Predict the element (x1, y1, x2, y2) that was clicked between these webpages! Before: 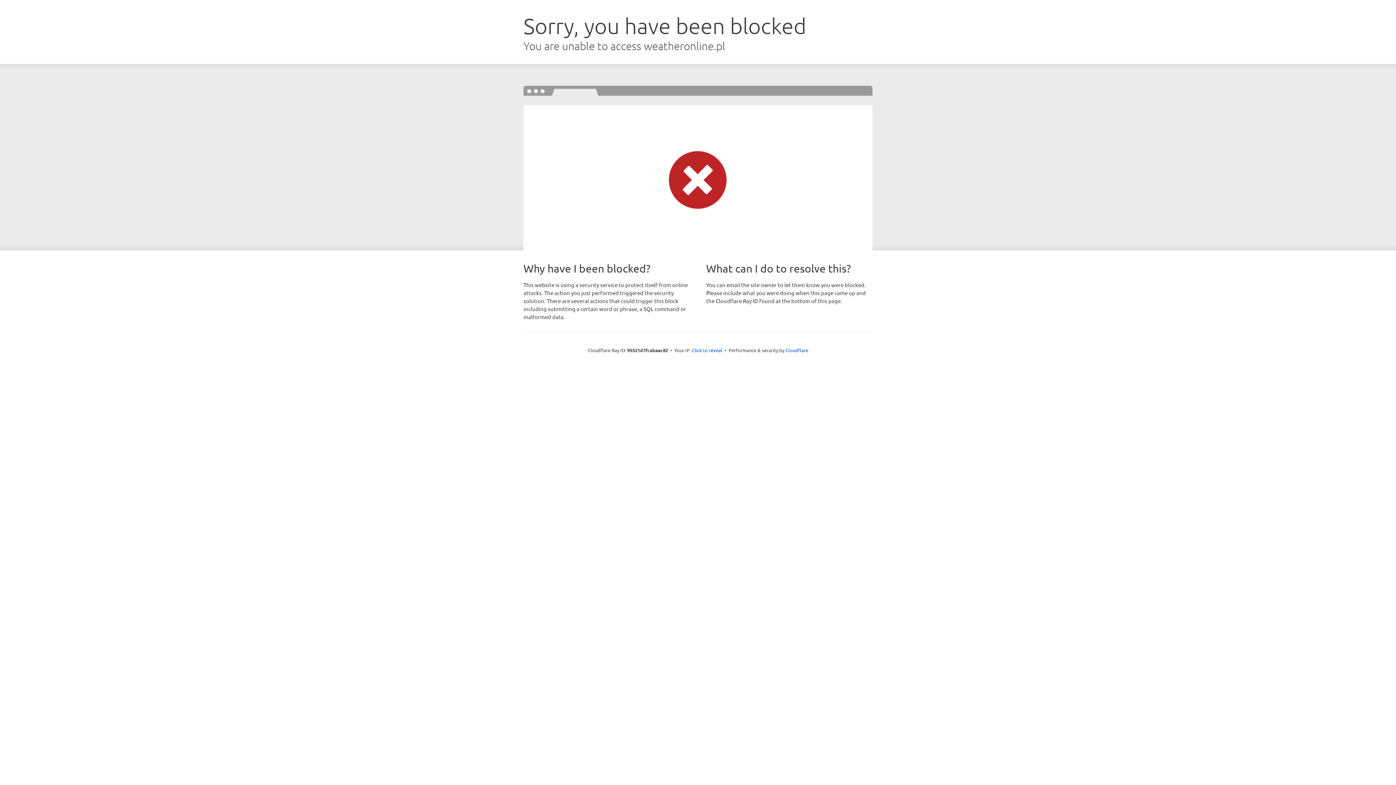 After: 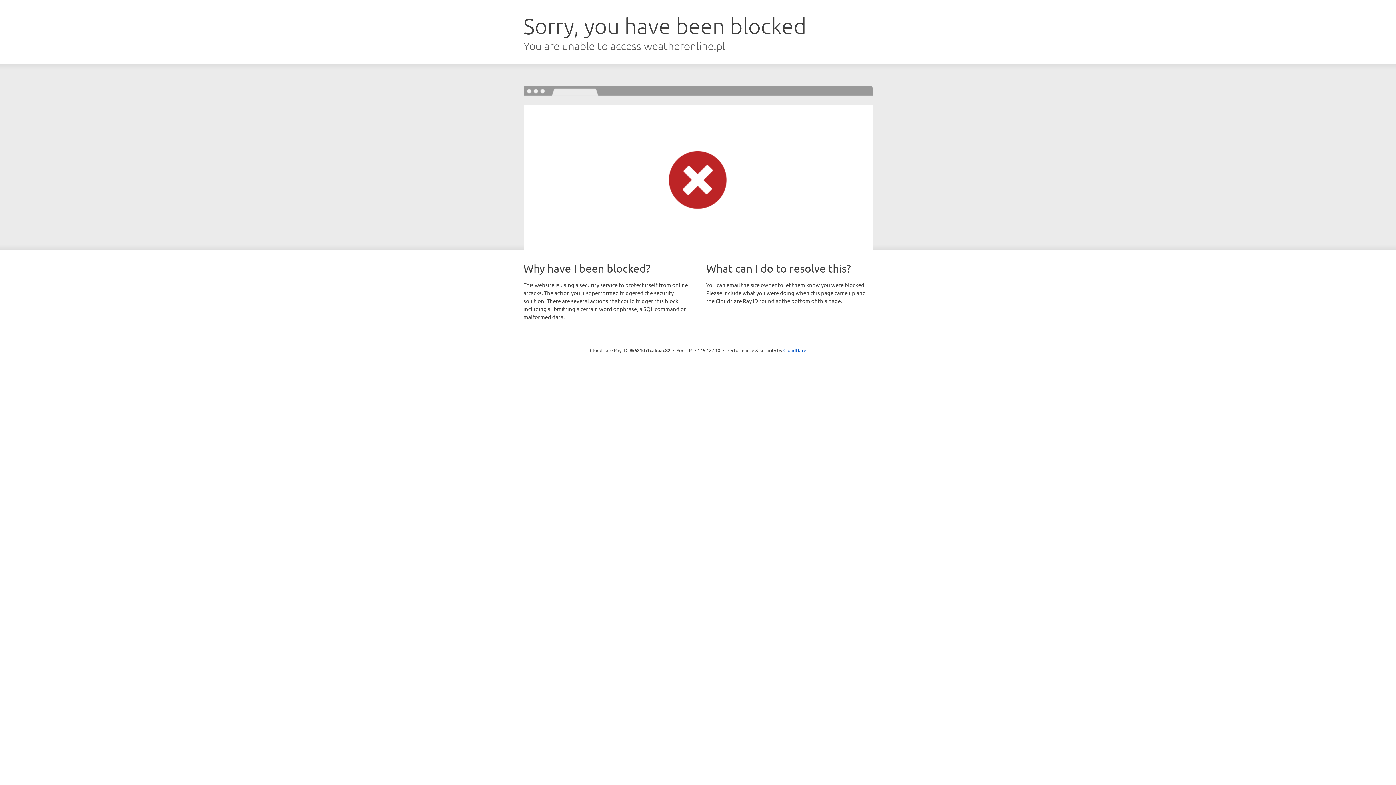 Action: label: Click to reveal bbox: (692, 346, 722, 353)